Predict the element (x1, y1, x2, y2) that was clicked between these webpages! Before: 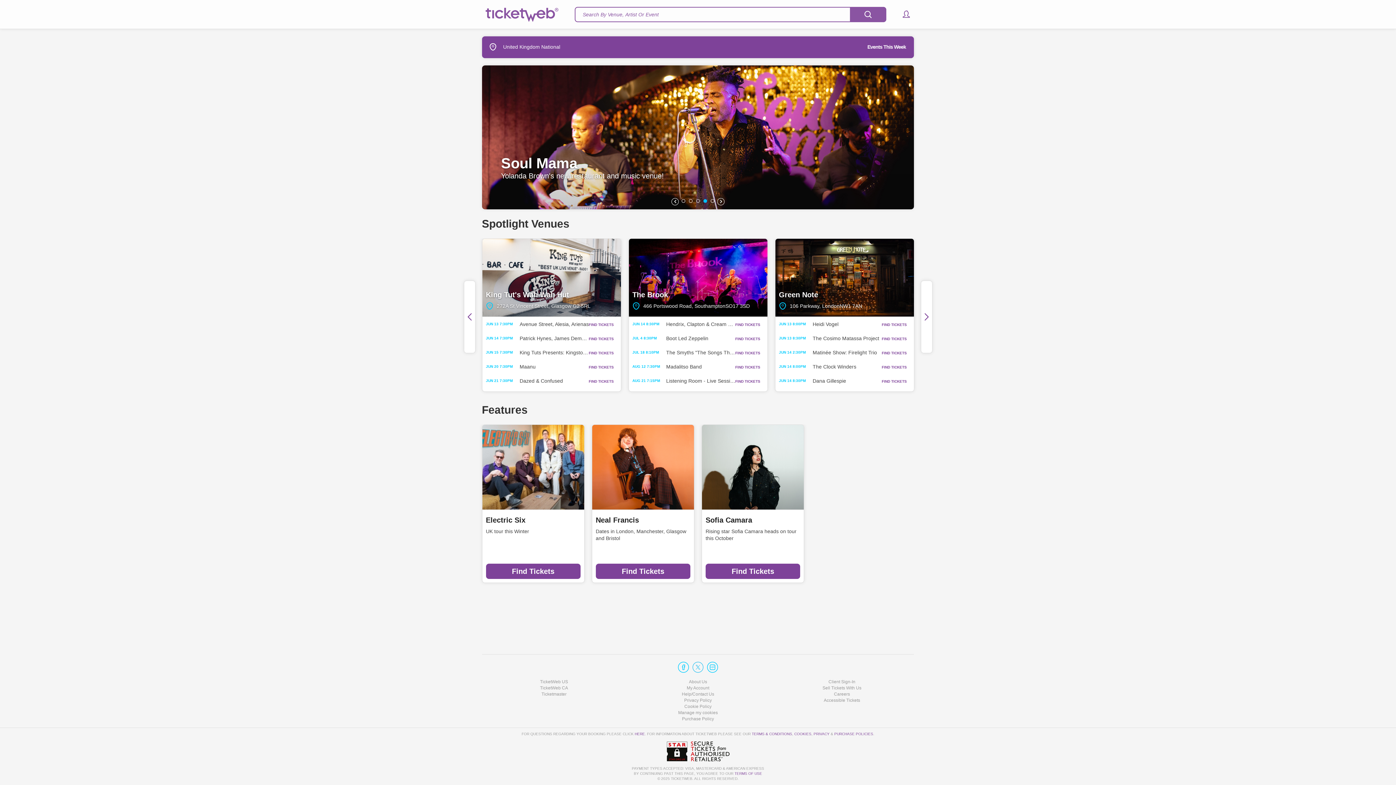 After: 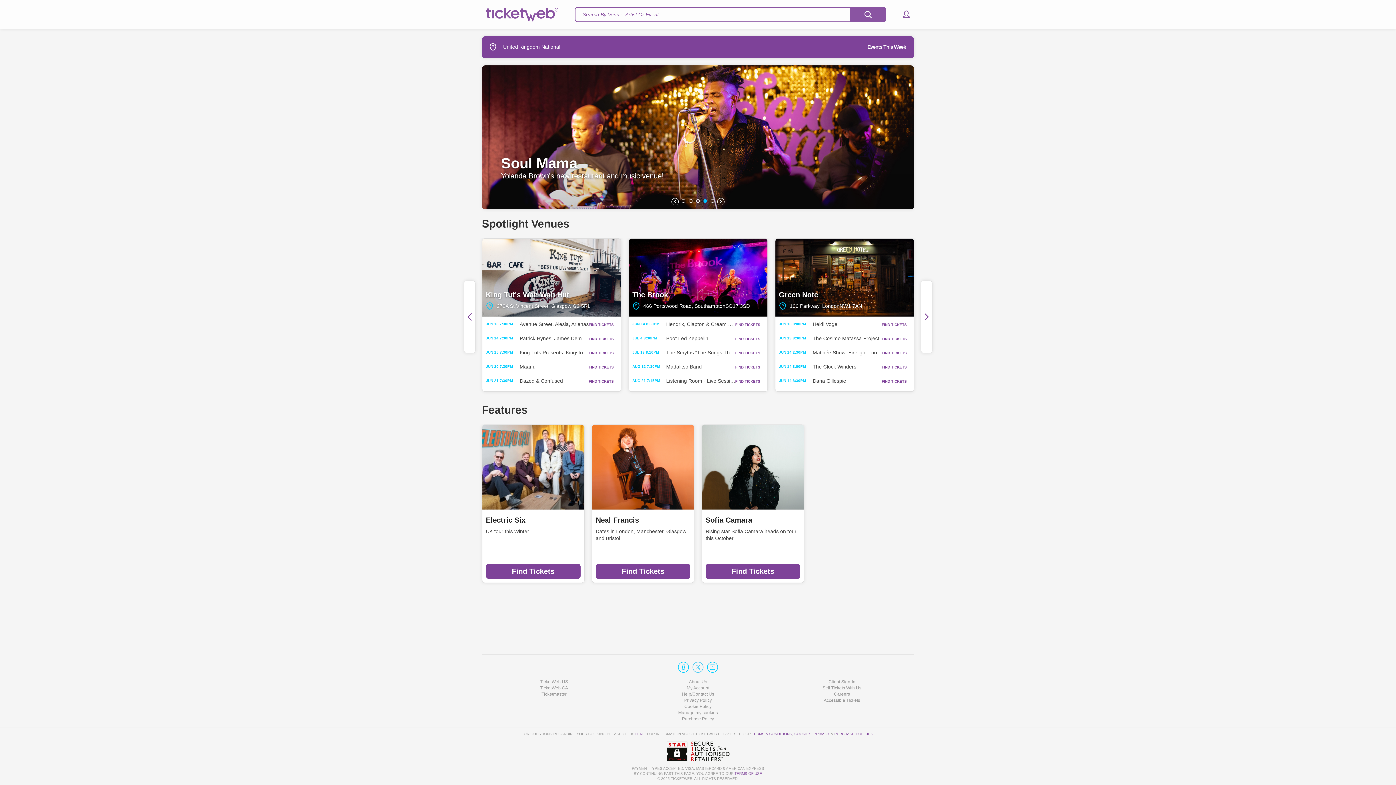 Action: label: TERMS OF USE bbox: (734, 772, 762, 776)